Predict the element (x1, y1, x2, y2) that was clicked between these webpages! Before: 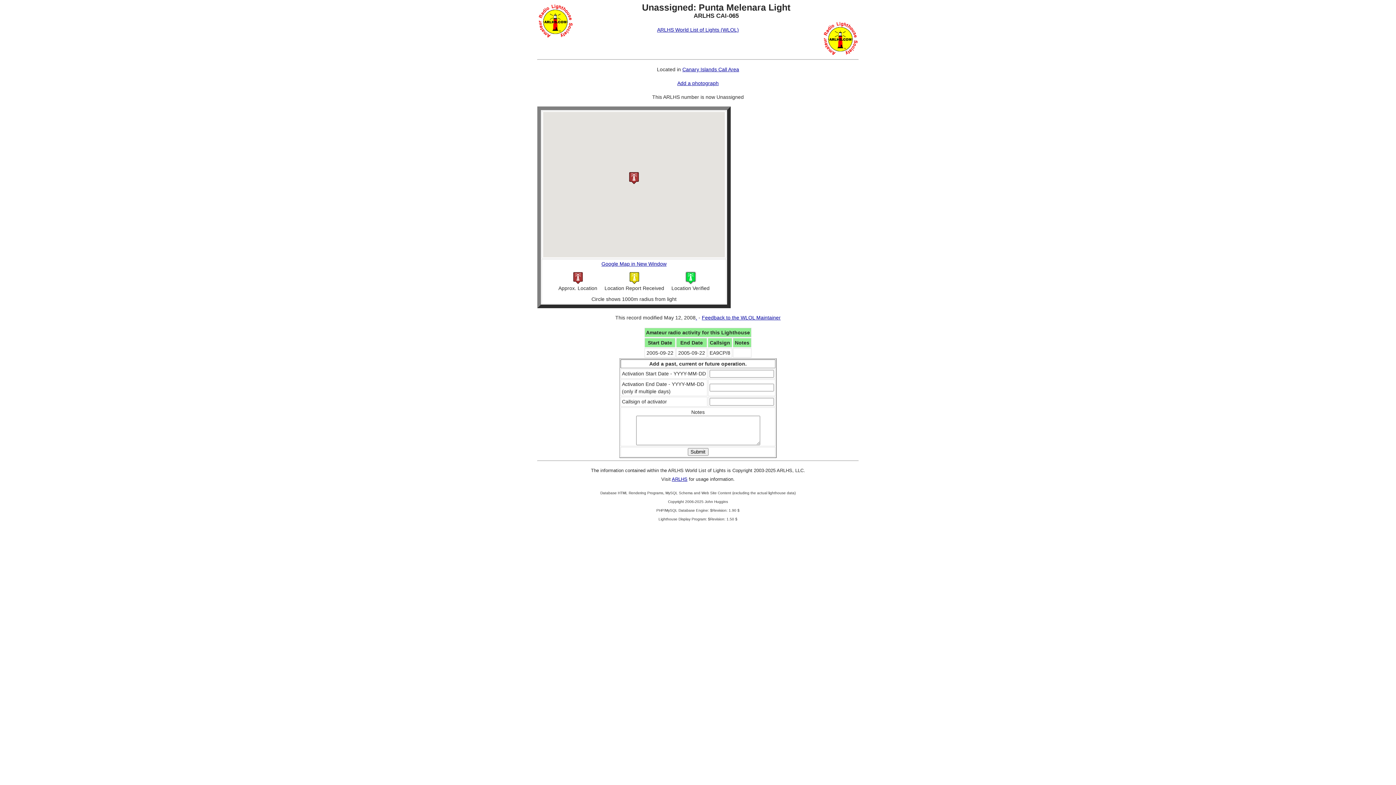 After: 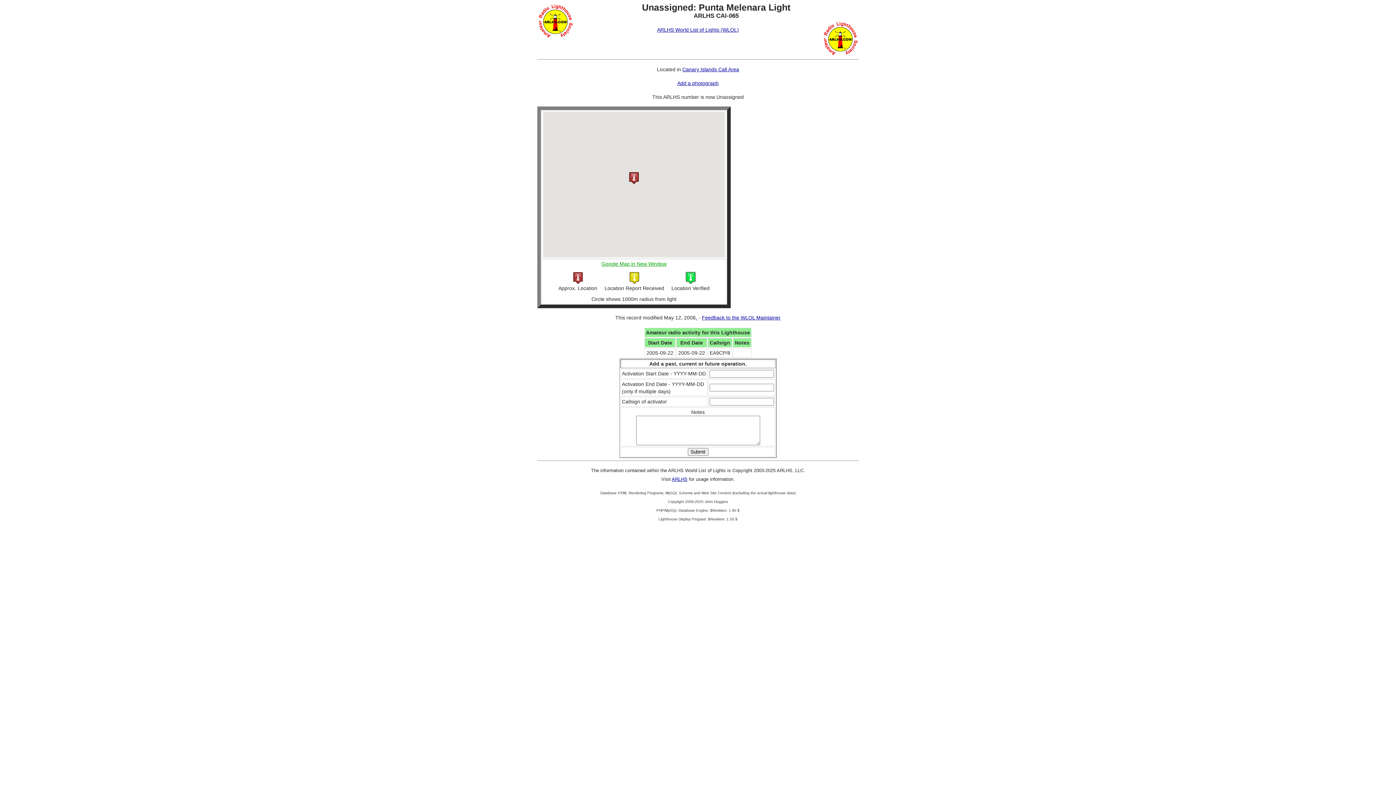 Action: bbox: (601, 261, 666, 266) label: Google Map in New Window